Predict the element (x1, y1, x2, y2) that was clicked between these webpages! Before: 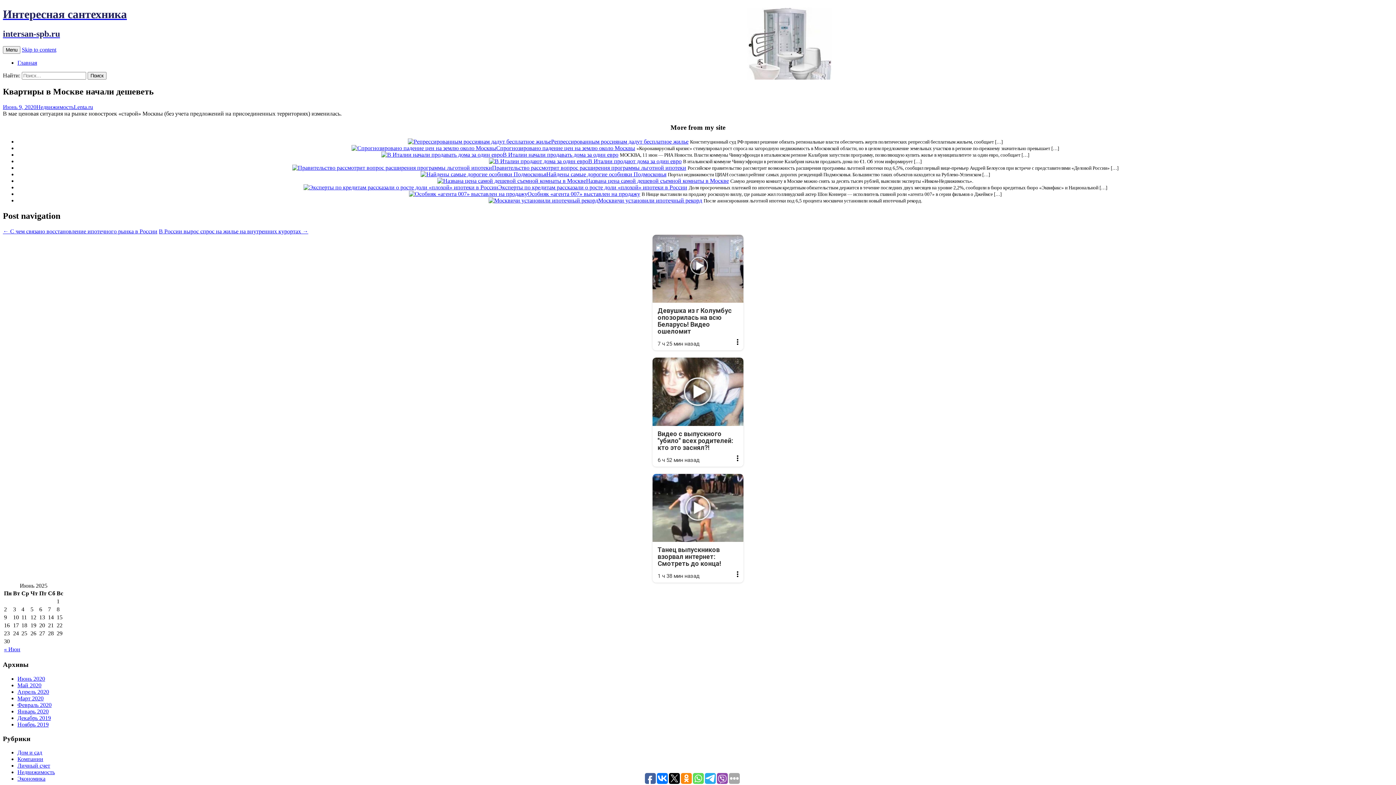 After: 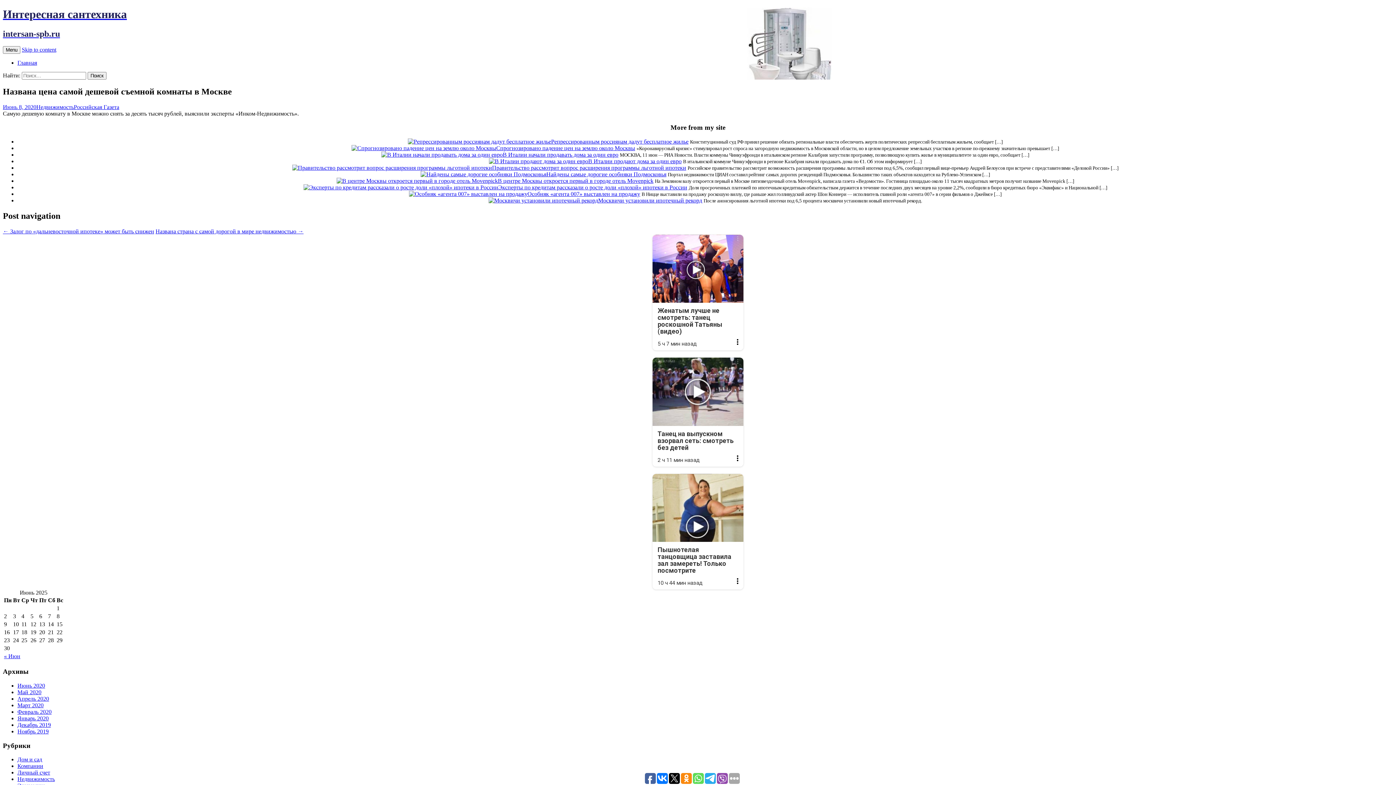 Action: bbox: (586, 177, 729, 184) label: Названа цена самой дешевой съемной комнаты в Москве